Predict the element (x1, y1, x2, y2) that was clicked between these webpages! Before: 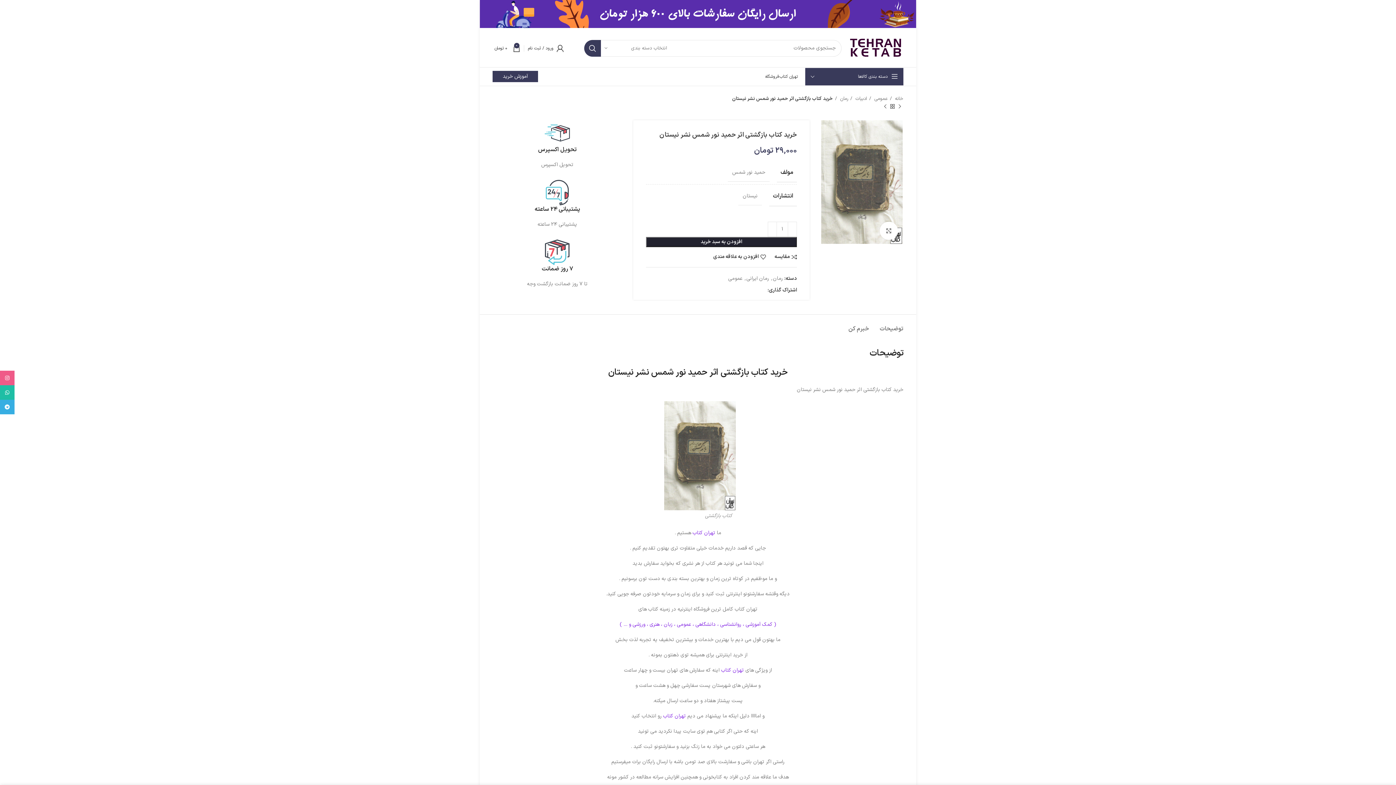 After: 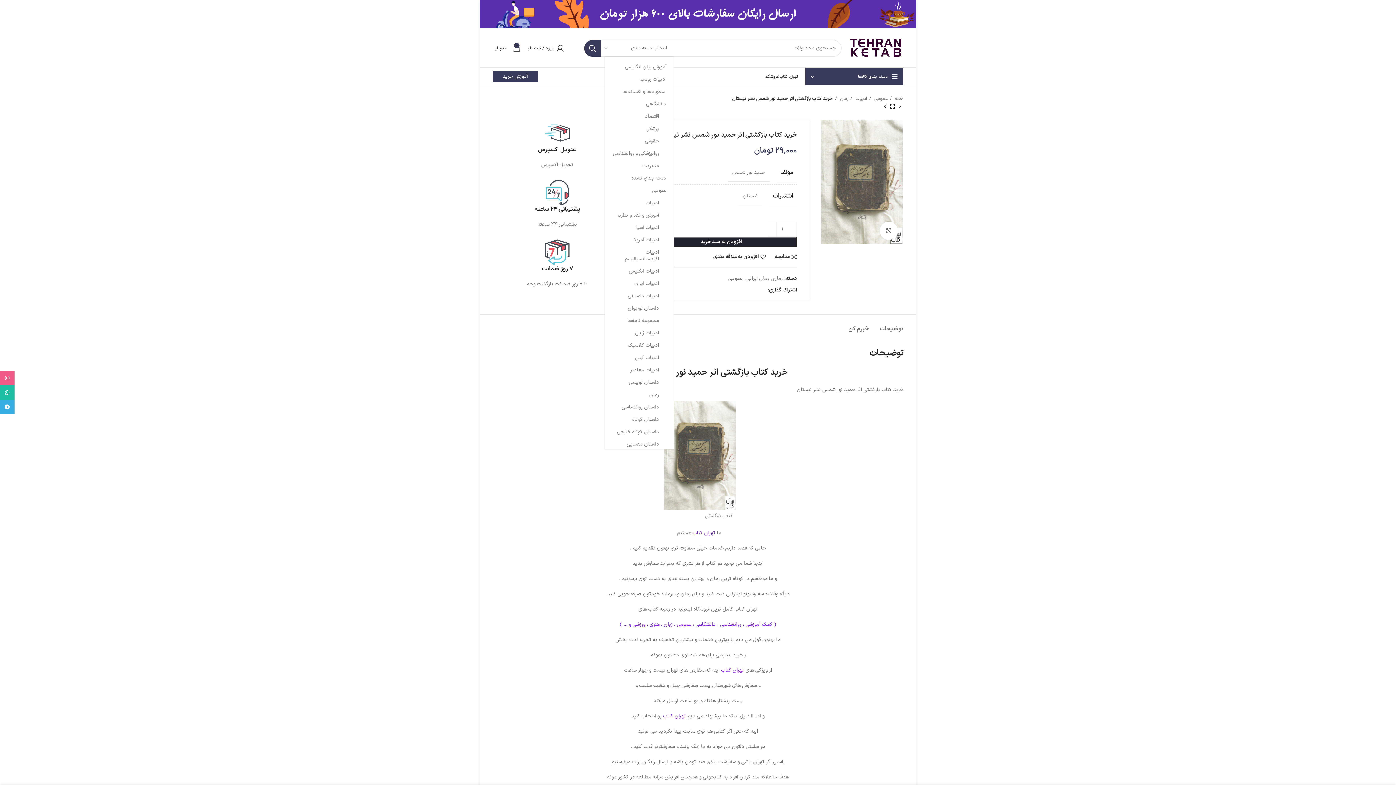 Action: label: انتخاب دسته بندی bbox: (604, 40, 667, 56)